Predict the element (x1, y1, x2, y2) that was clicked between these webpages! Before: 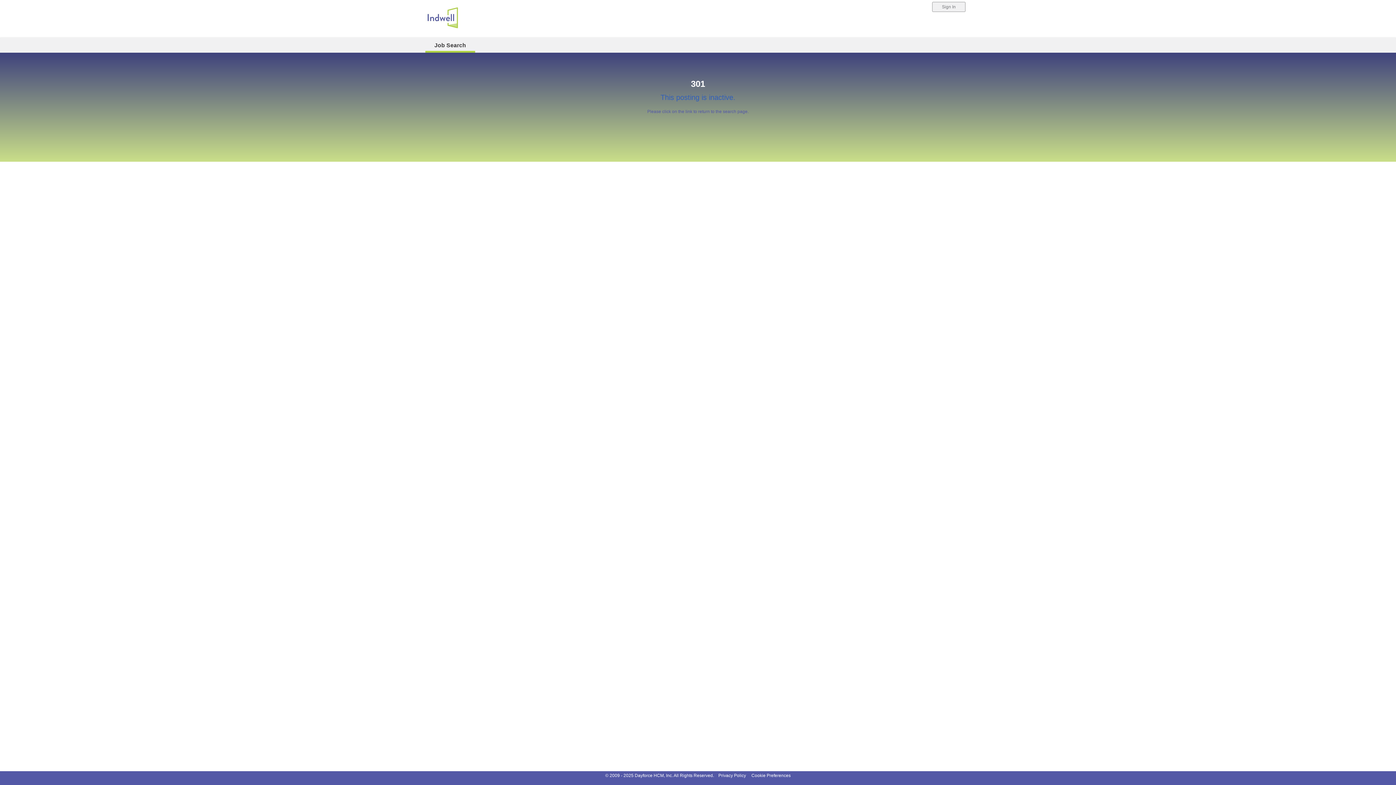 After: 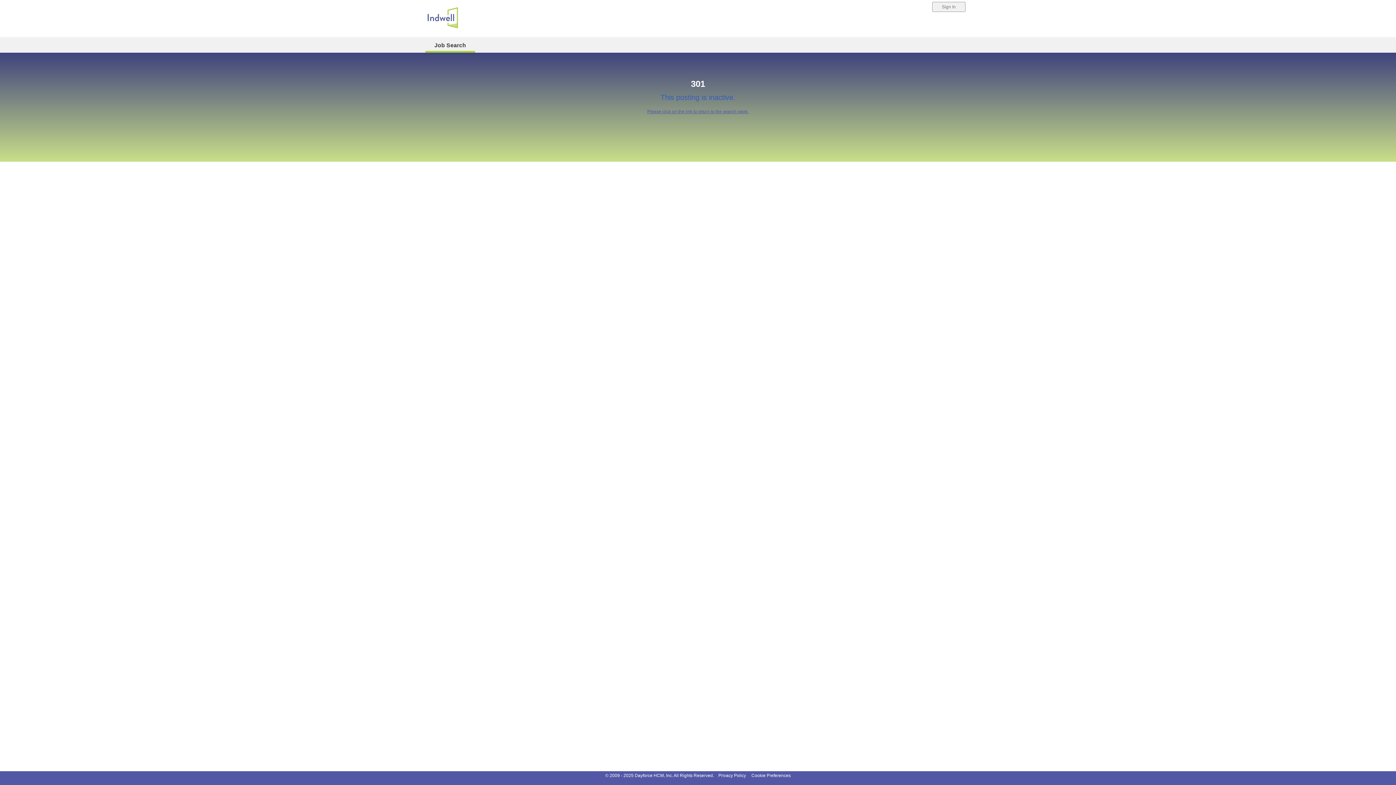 Action: label: Please click on the link to return to the search page. bbox: (647, 109, 748, 114)